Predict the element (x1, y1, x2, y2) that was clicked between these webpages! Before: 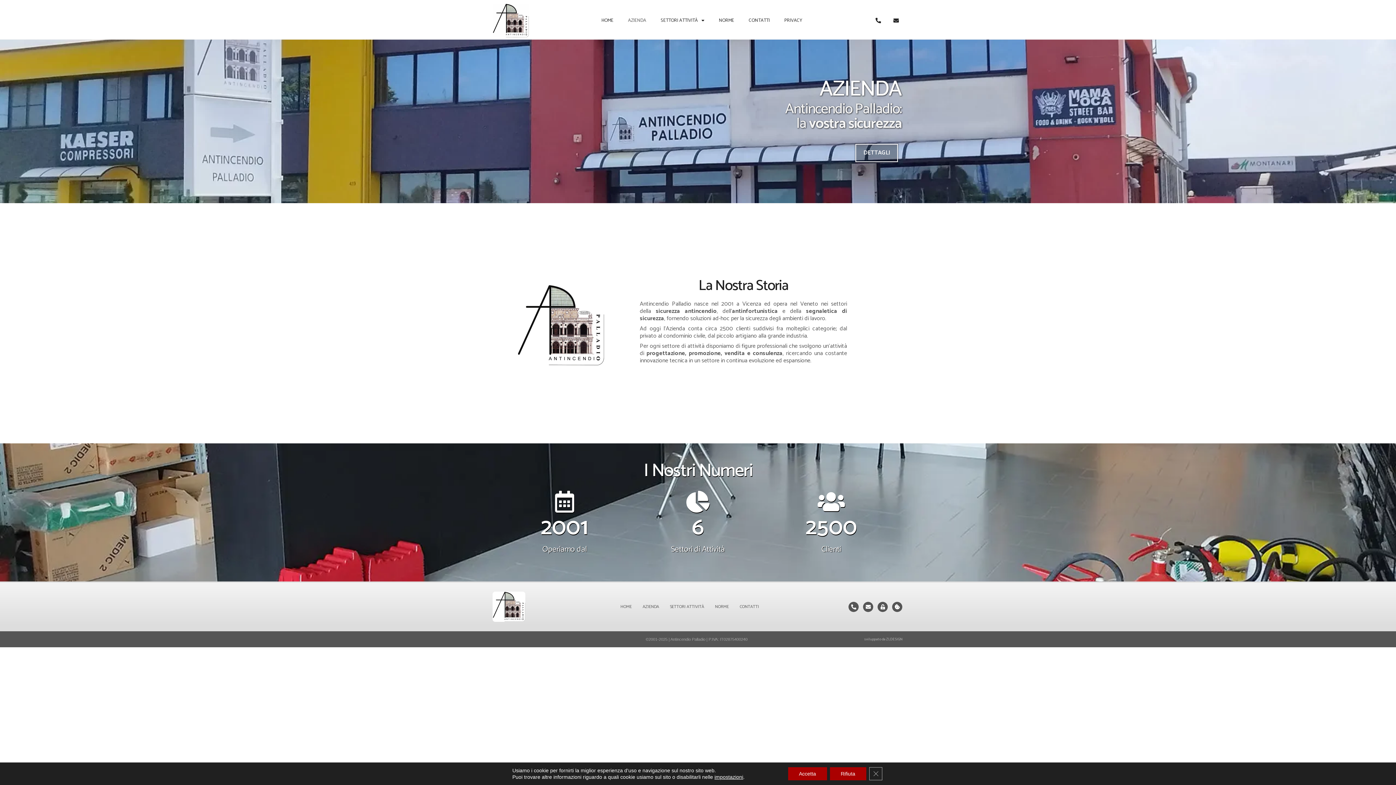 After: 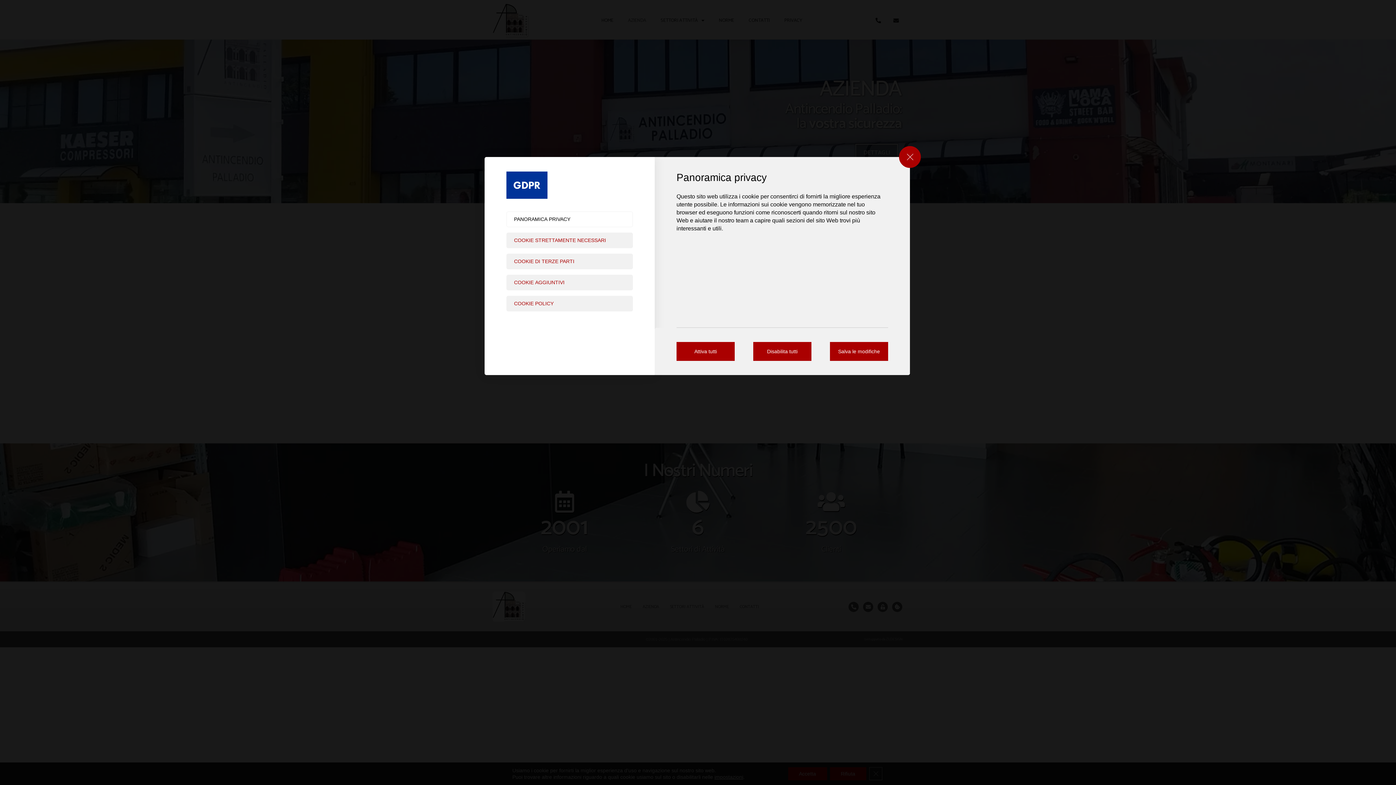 Action: bbox: (714, 774, 743, 780) label: impostazioni